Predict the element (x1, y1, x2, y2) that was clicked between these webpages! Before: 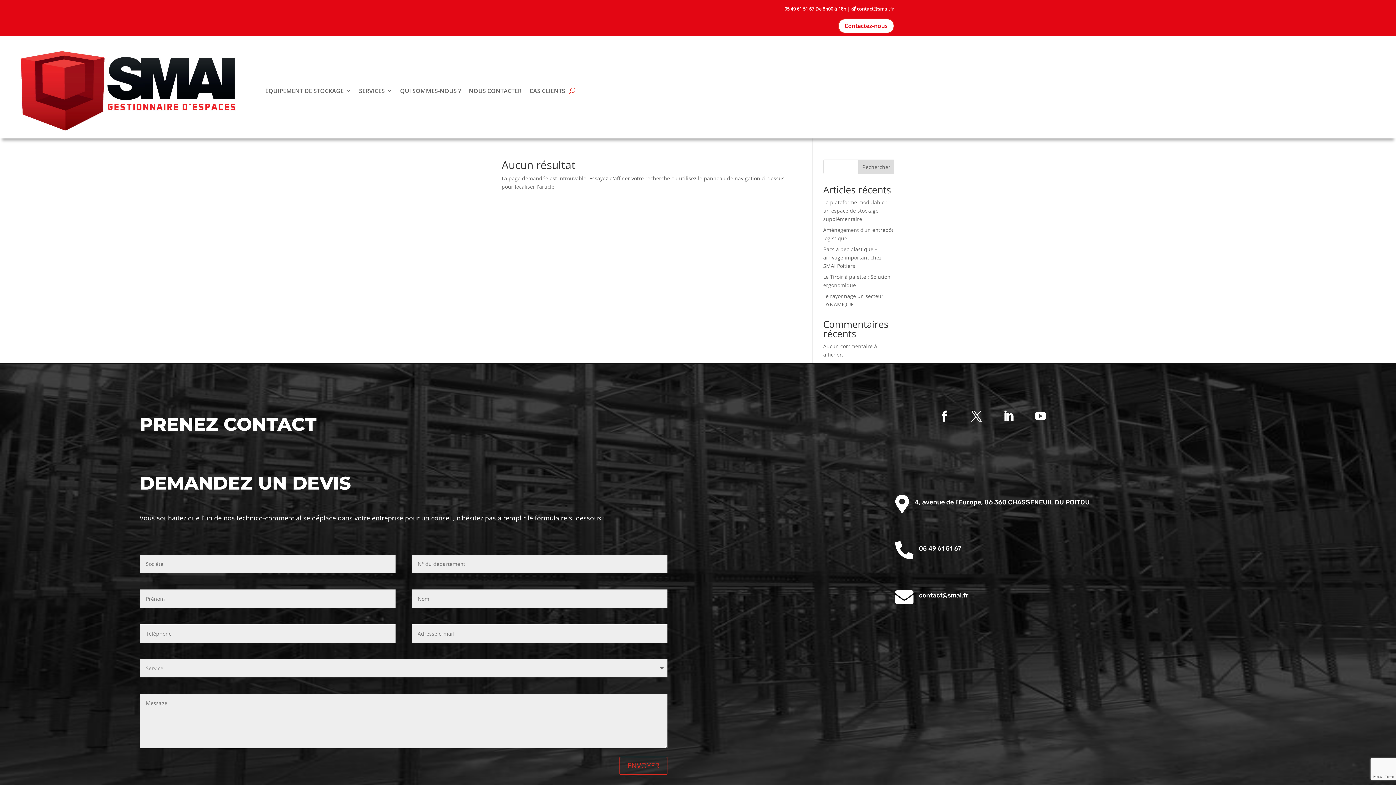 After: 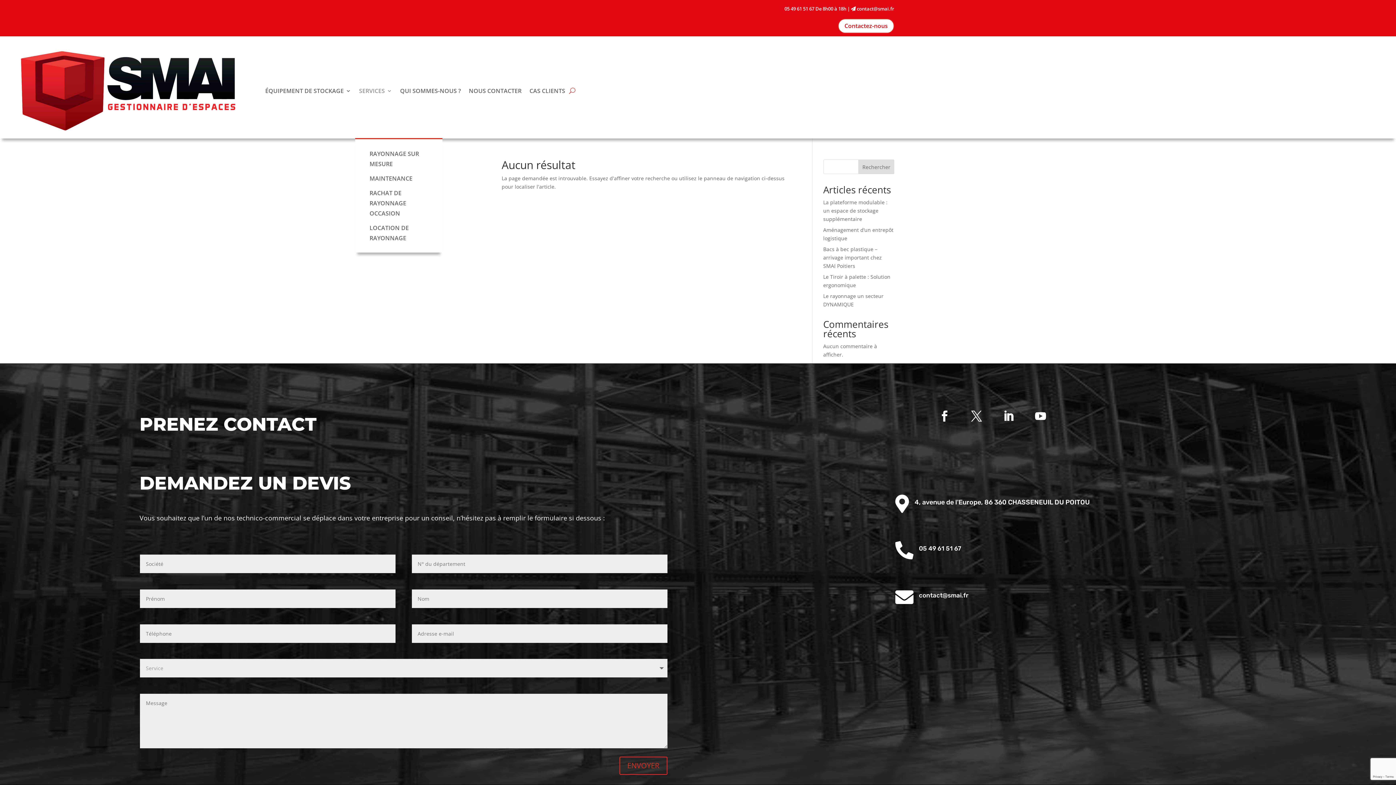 Action: bbox: (359, 42, 392, 138) label: SERVICES